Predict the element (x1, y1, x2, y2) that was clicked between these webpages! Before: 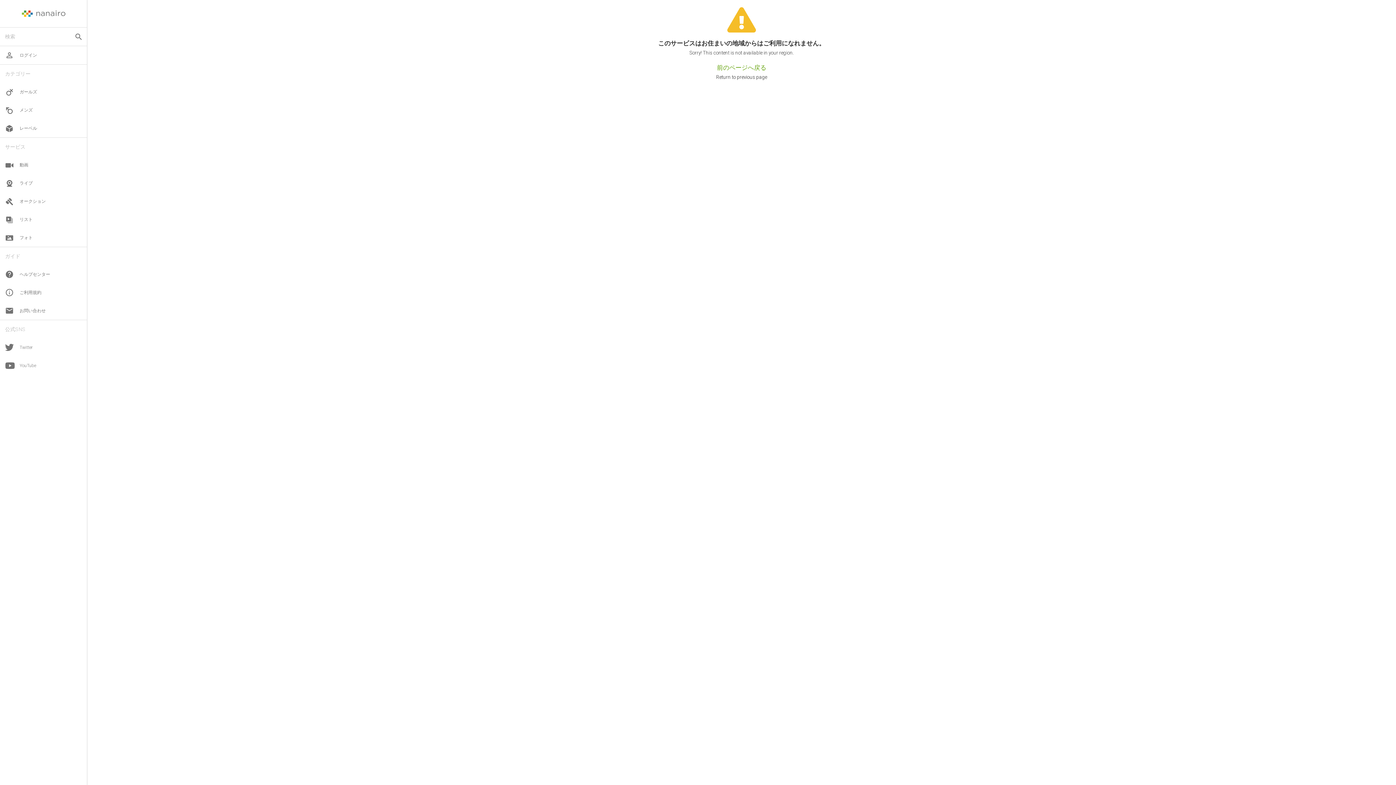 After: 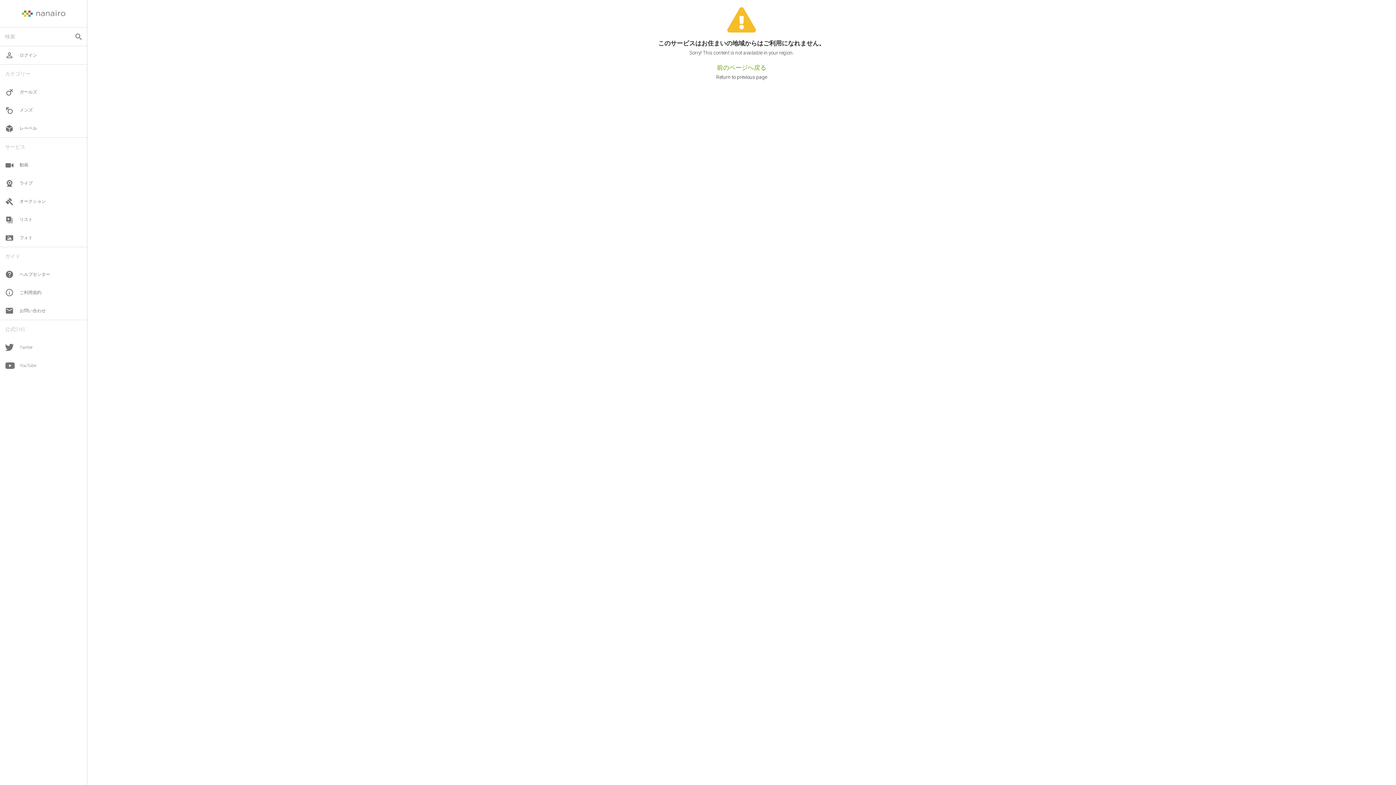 Action: bbox: (0, 228, 86, 246) label: フォト